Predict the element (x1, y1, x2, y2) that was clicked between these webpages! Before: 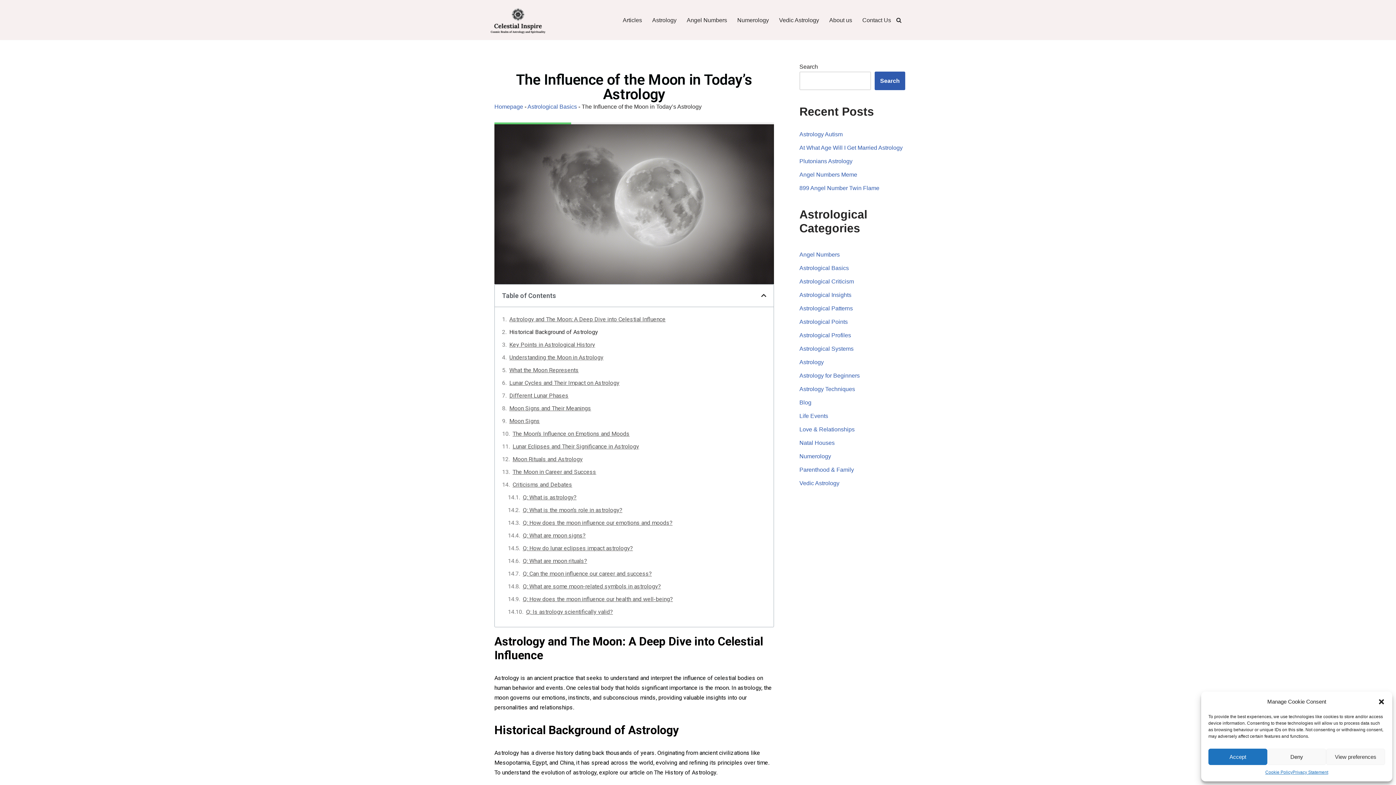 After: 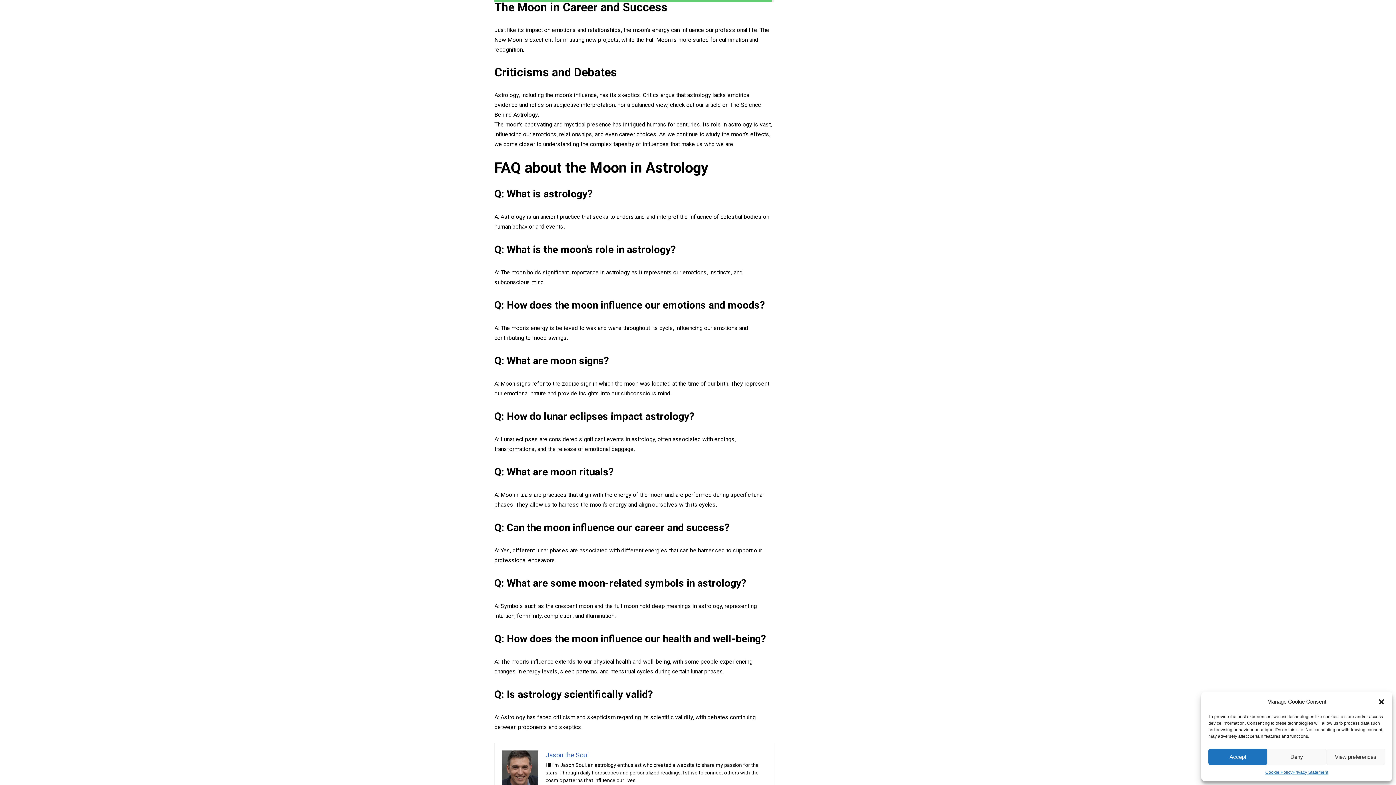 Action: bbox: (512, 467, 596, 476) label: The Moon in Career and Success